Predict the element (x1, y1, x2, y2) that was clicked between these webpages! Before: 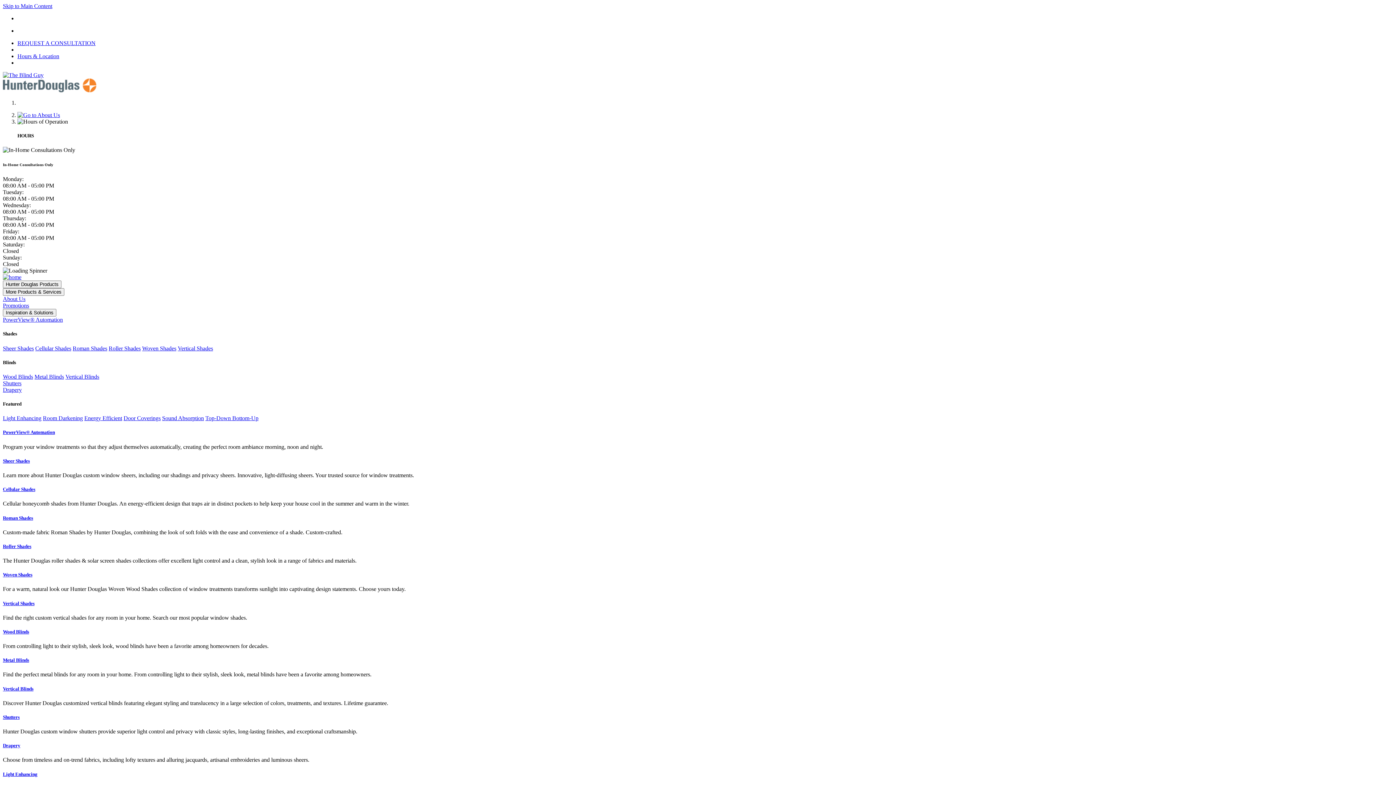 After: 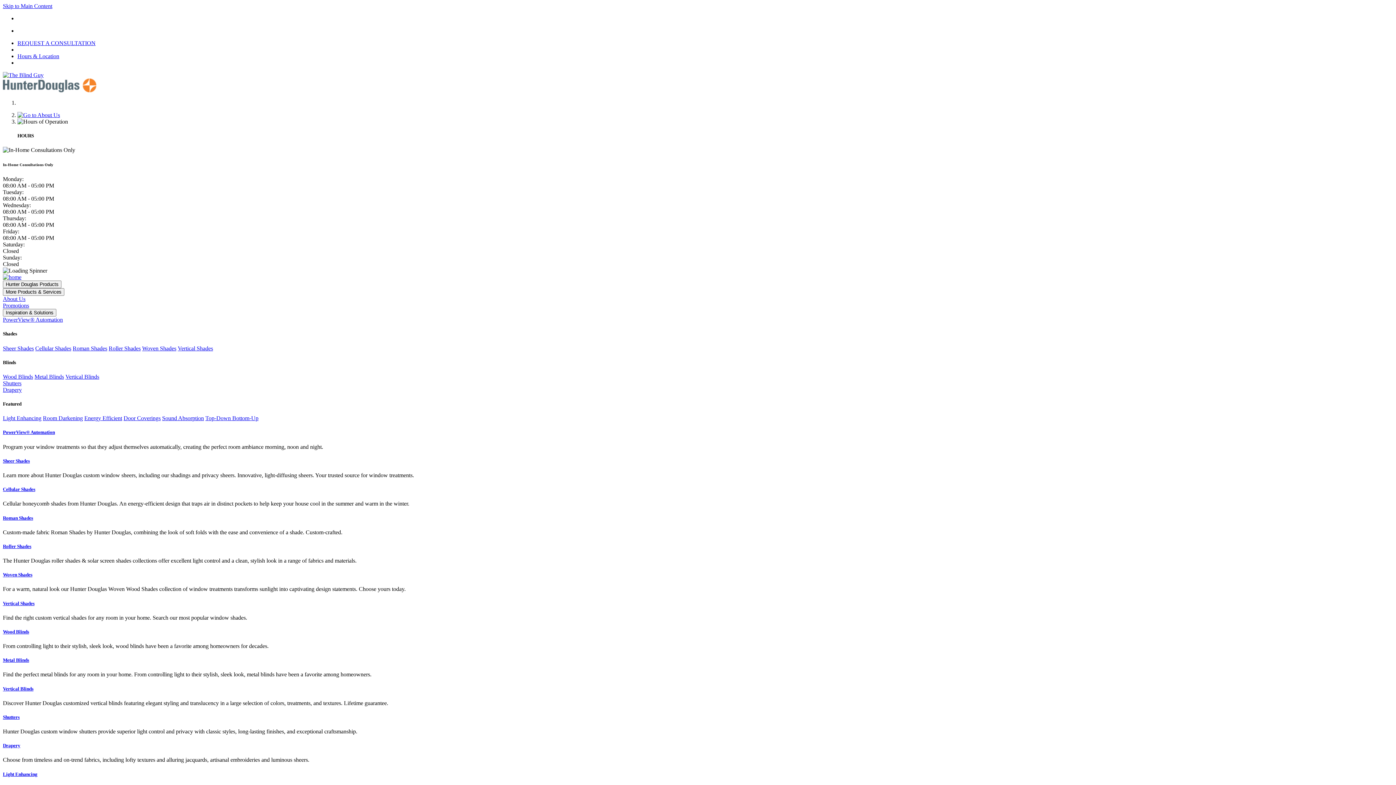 Action: bbox: (2, 345, 33, 351) label: Sheer Shades